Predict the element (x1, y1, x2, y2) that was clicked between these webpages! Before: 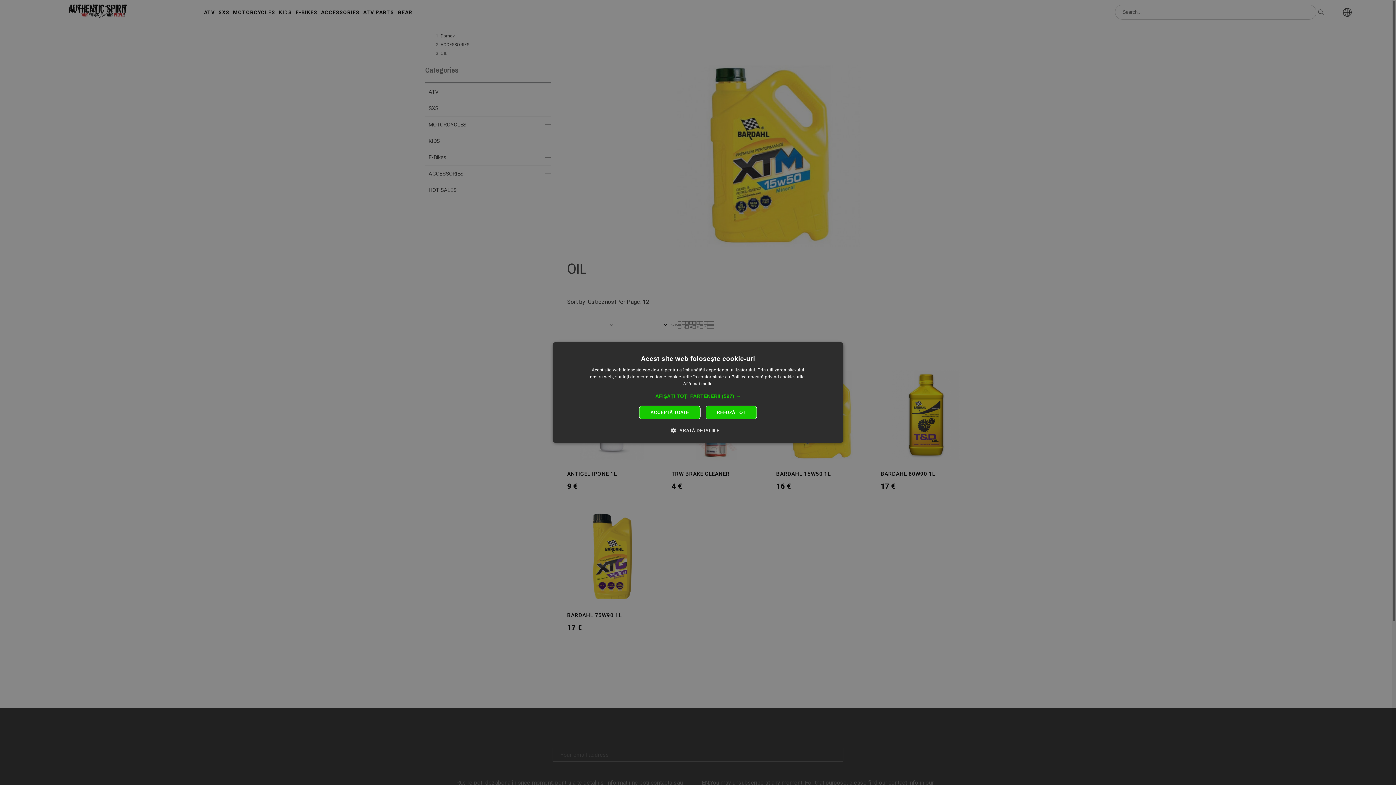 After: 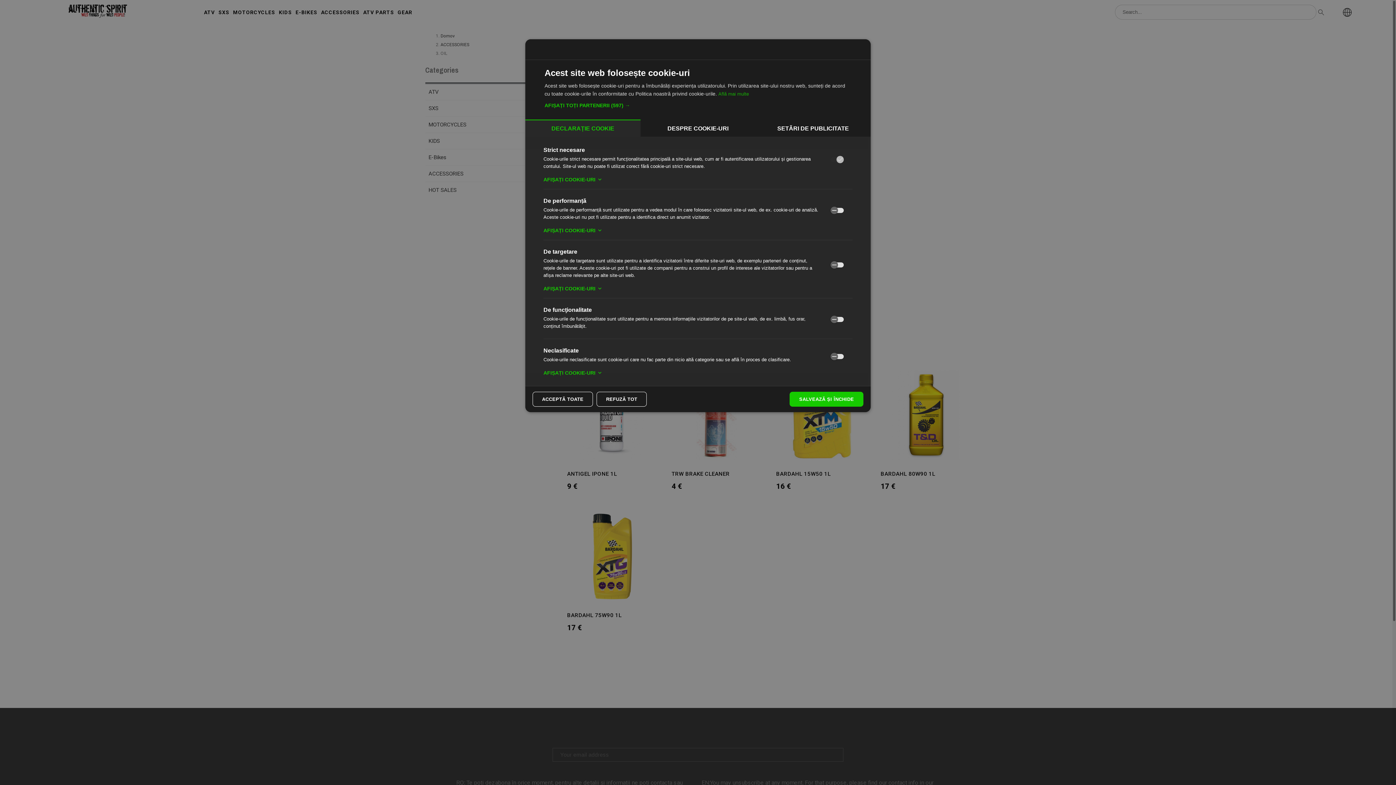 Action: label:  ARATĂ DETALIILE bbox: (676, 426, 719, 434)